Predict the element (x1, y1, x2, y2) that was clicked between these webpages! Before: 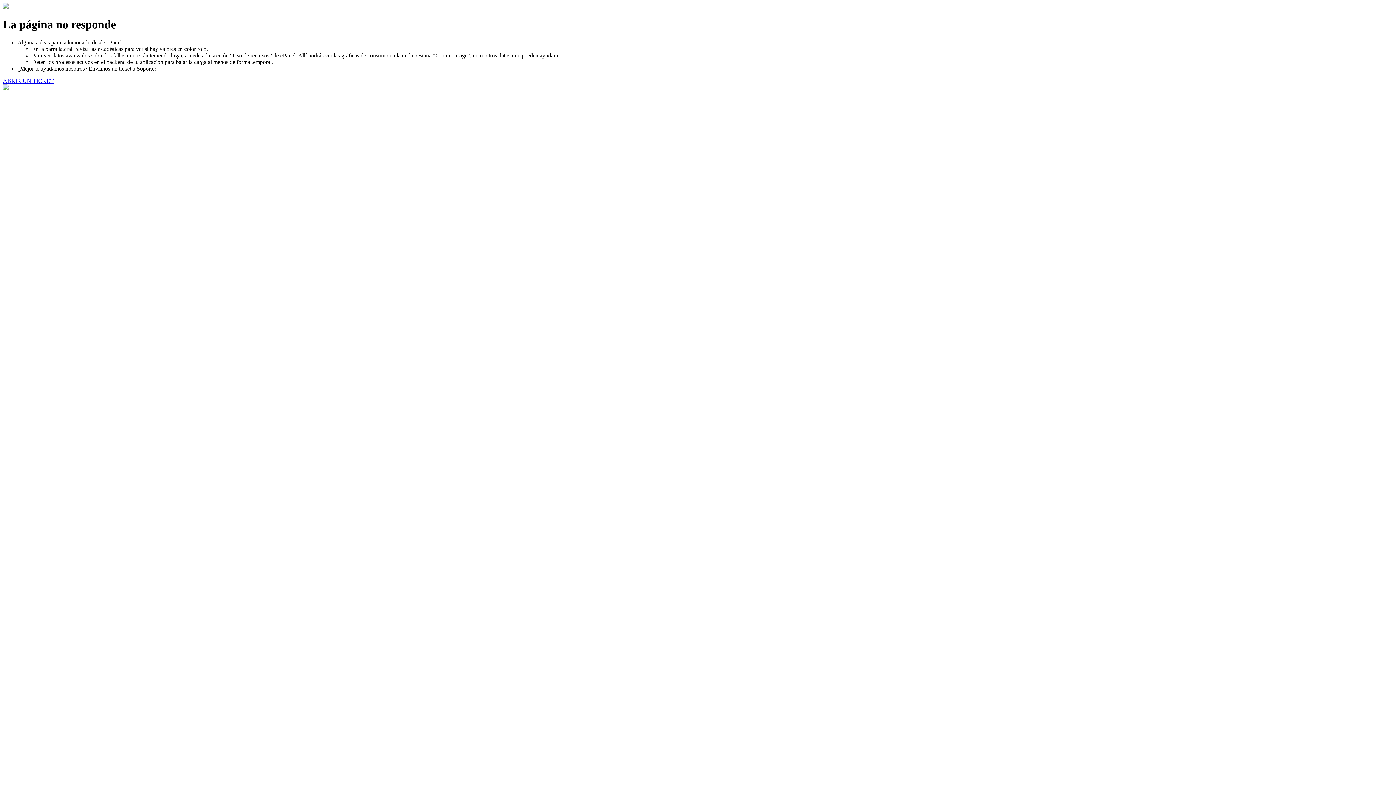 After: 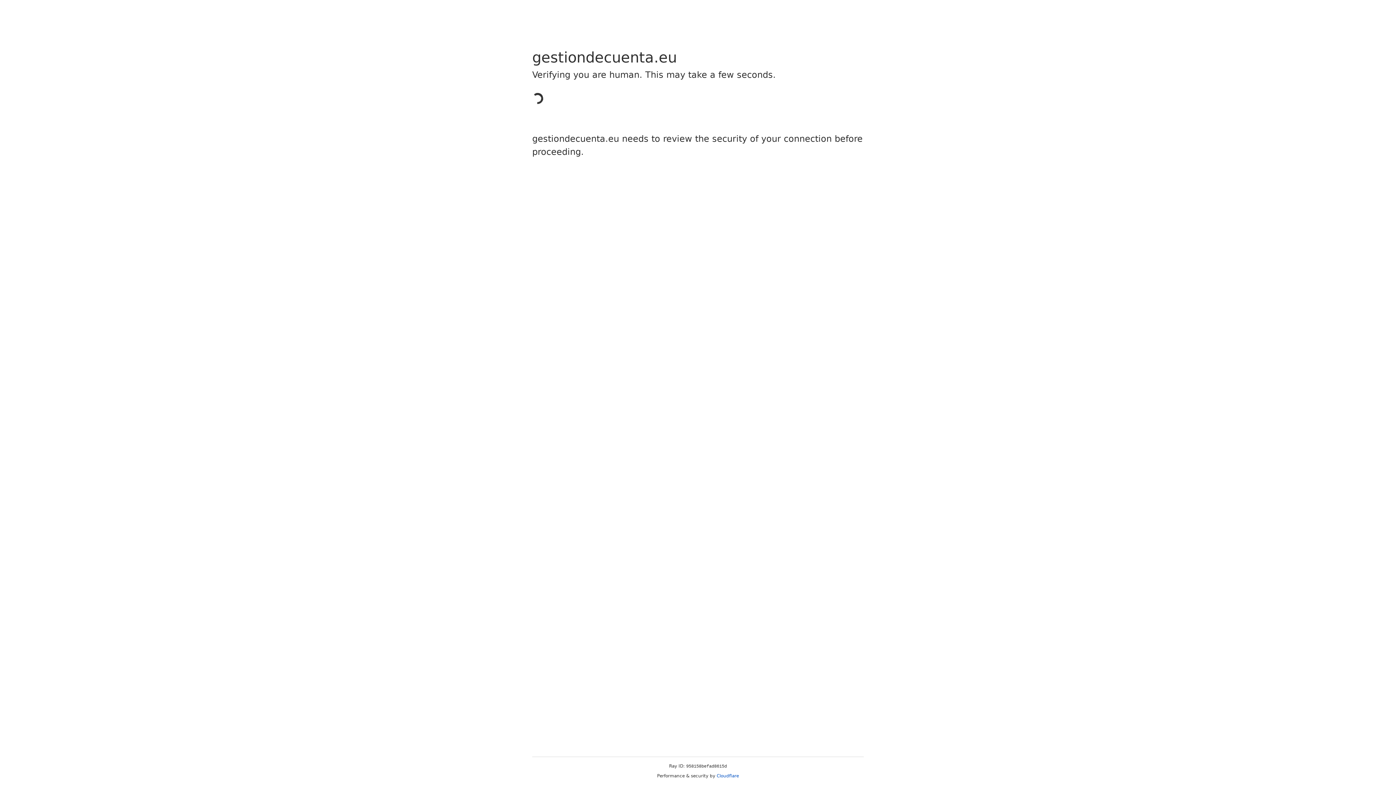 Action: bbox: (2, 77, 53, 83) label: ABRIR UN TICKET